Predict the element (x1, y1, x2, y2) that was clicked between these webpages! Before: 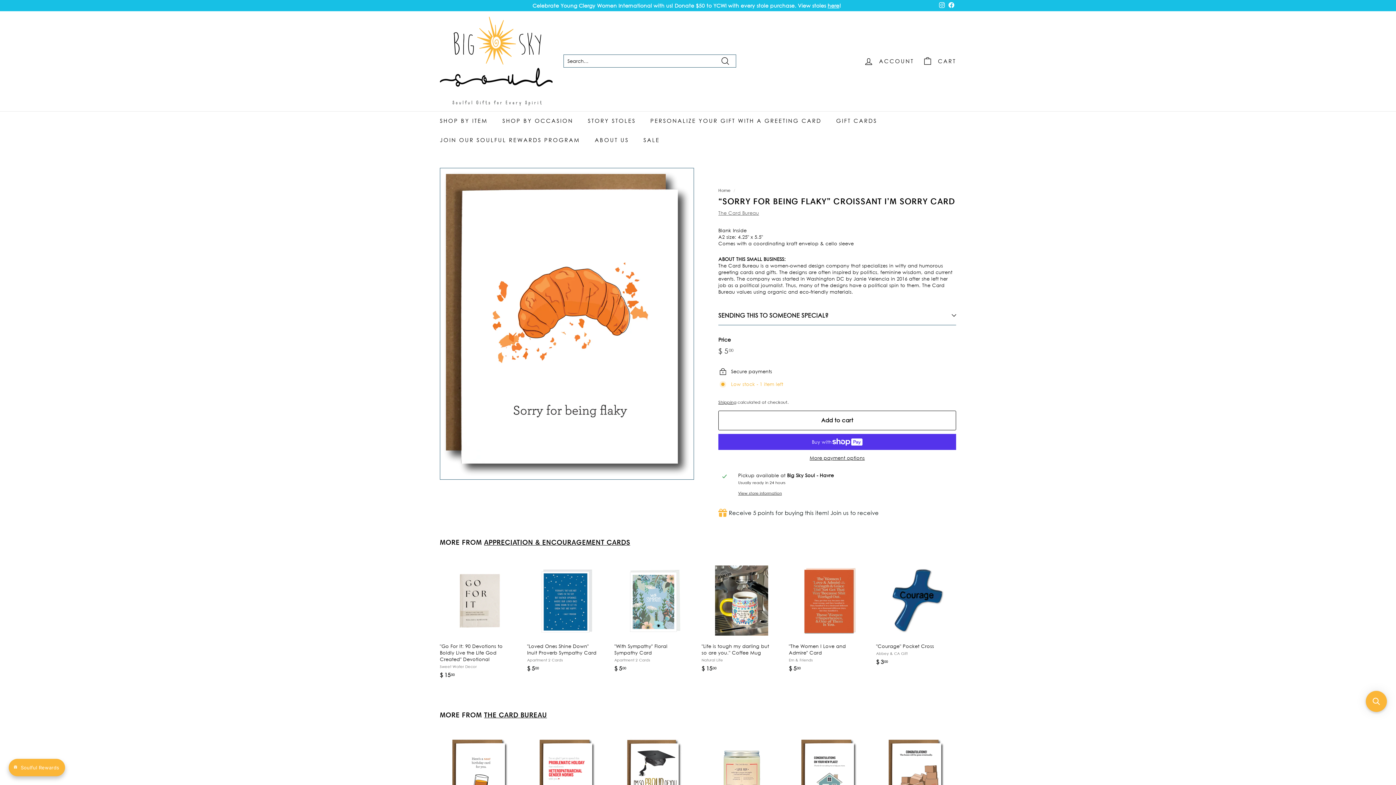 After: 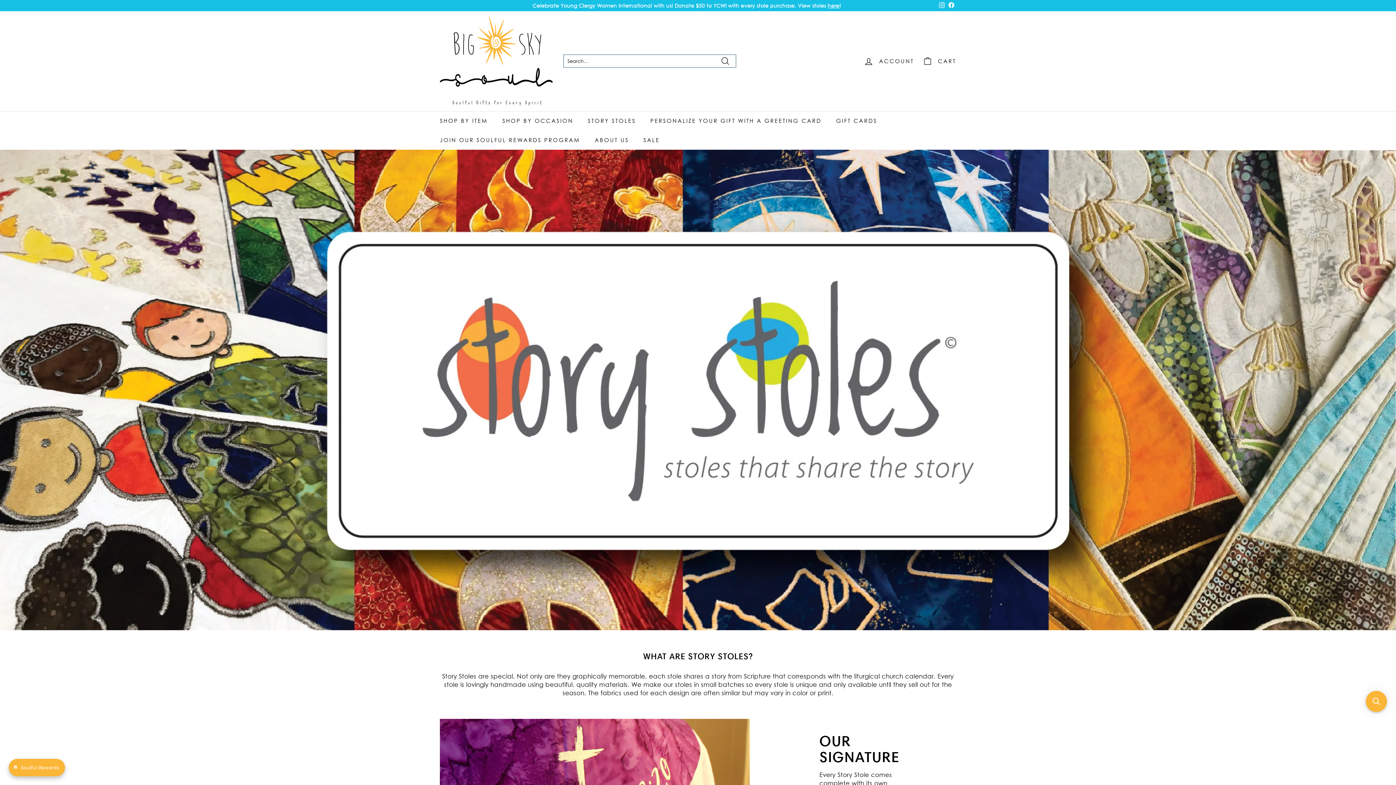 Action: bbox: (580, 111, 643, 130) label: STORY STOLES